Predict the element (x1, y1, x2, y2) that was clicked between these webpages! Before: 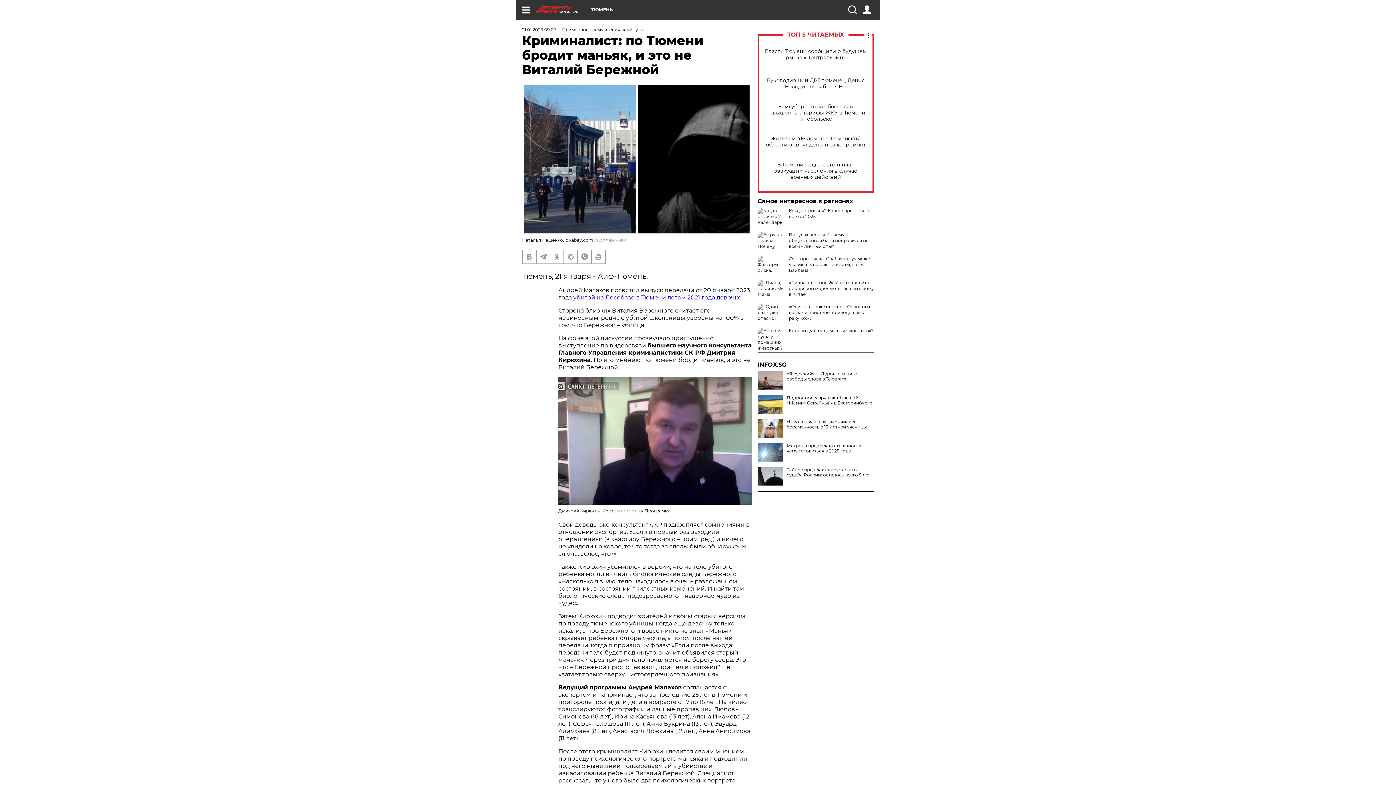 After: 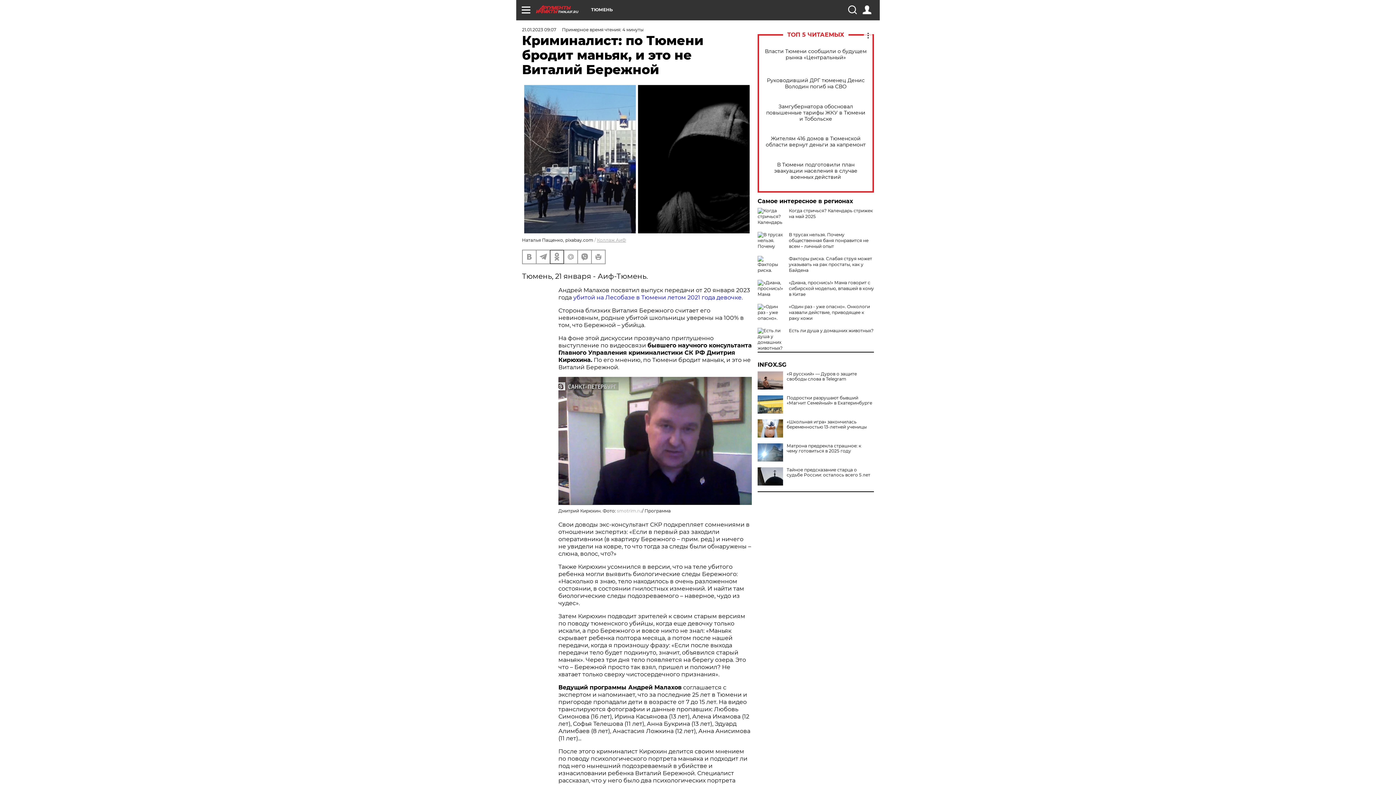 Action: bbox: (550, 250, 563, 263)